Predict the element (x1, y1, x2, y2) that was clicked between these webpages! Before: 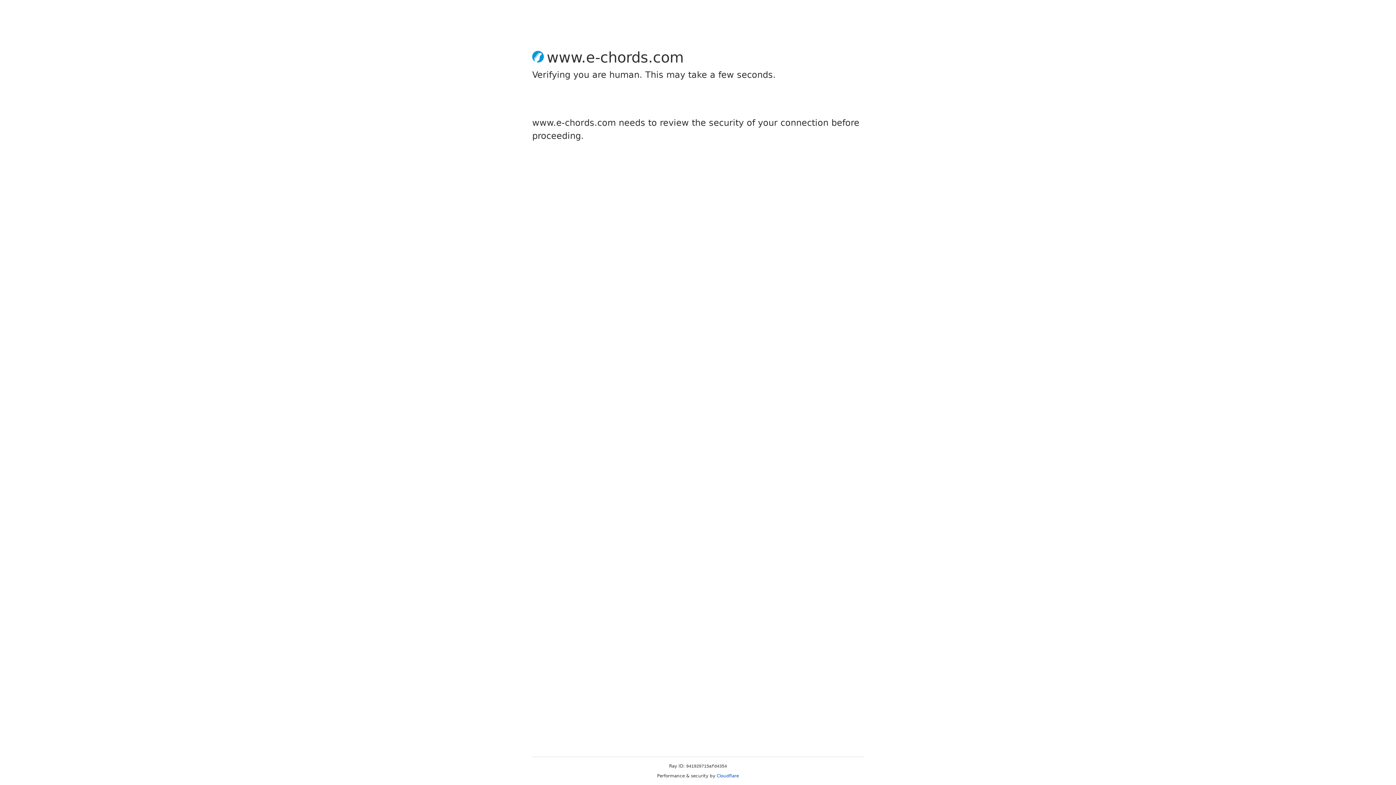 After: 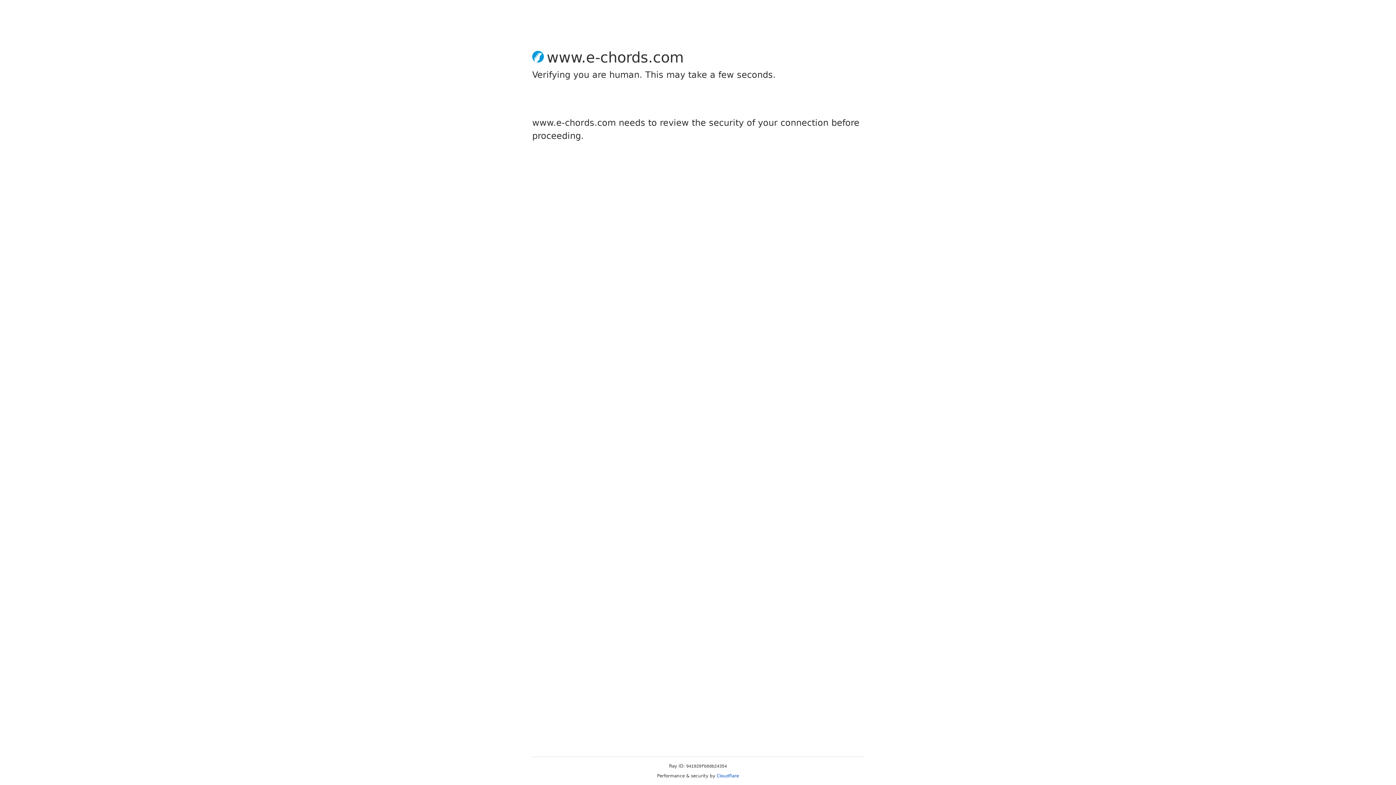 Action: label: Cloudflare bbox: (716, 773, 739, 778)